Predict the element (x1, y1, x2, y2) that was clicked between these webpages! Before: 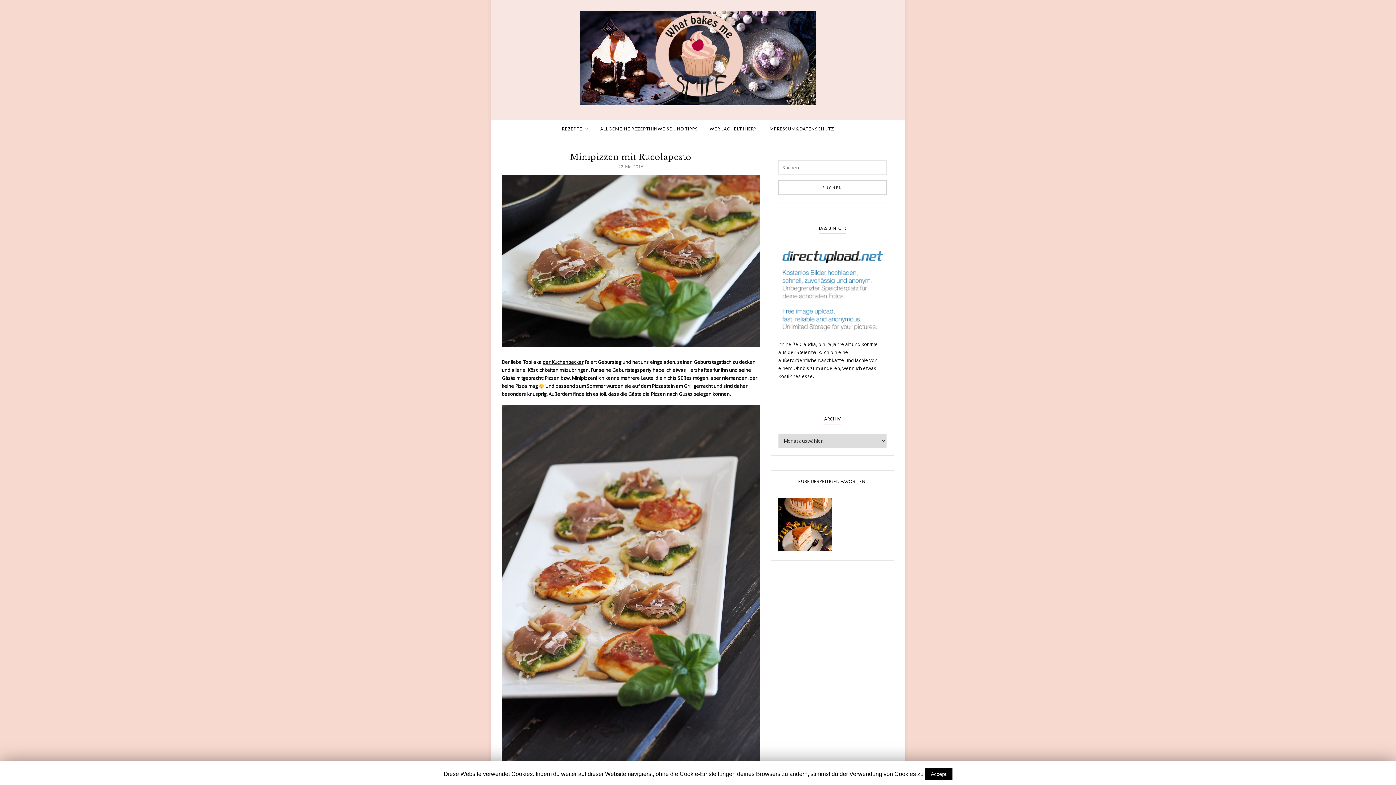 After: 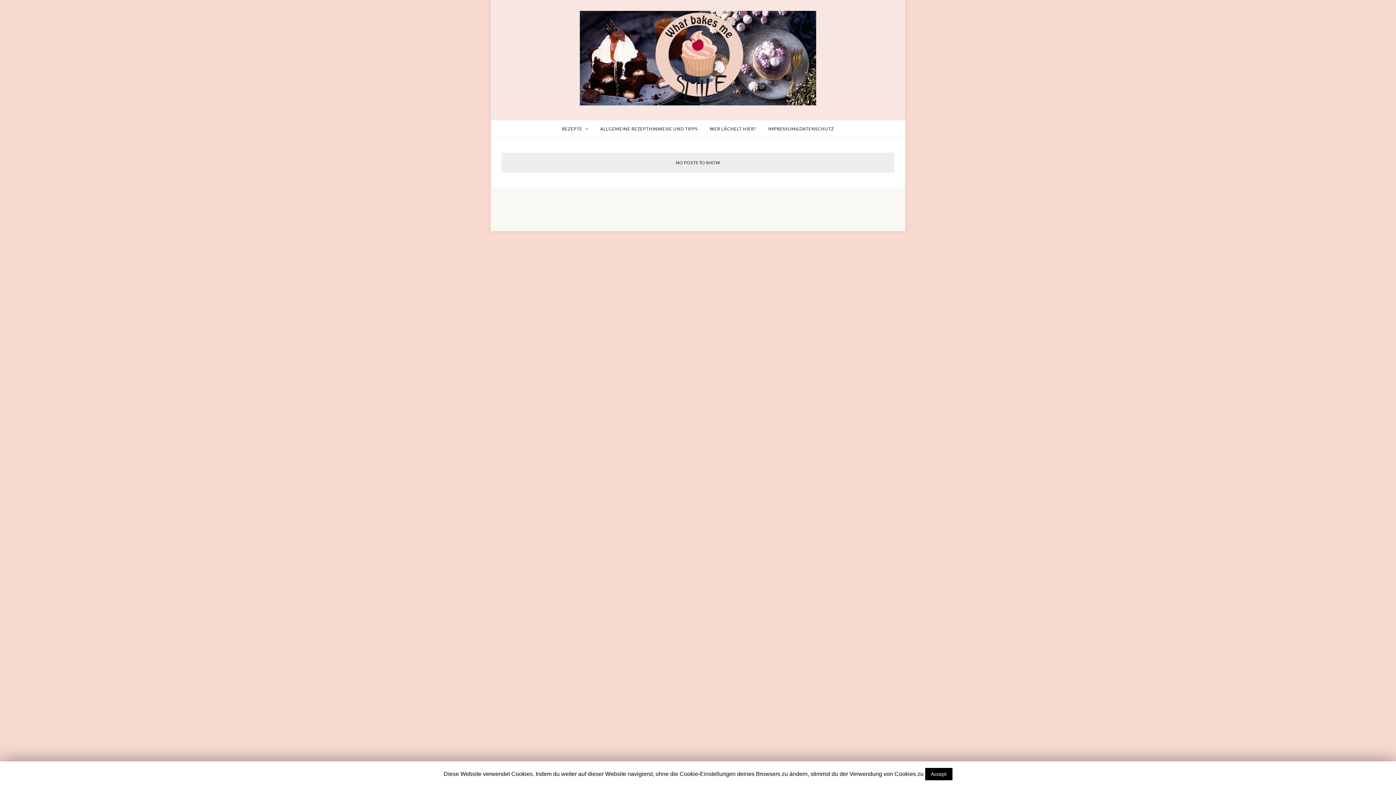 Action: bbox: (562, 120, 582, 137) label: REZEPTE